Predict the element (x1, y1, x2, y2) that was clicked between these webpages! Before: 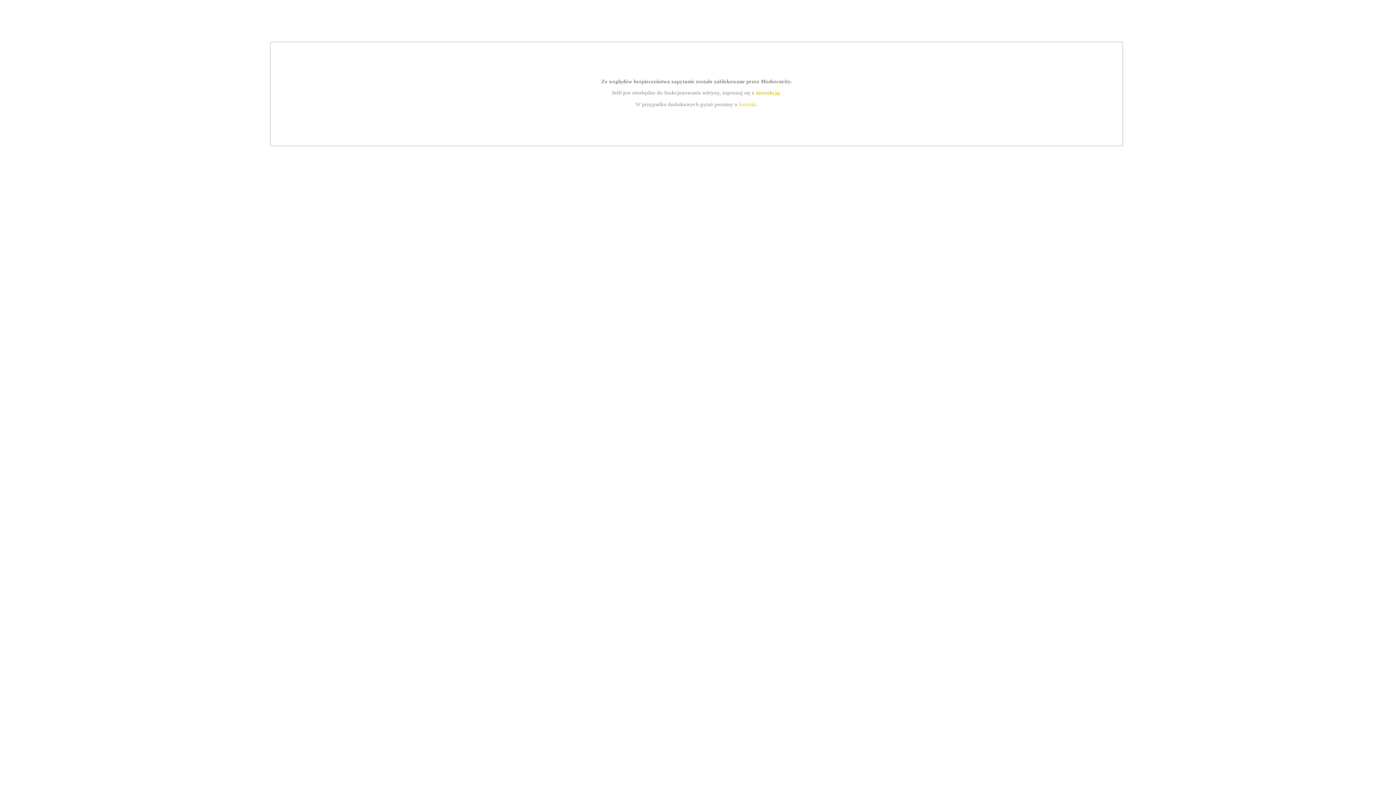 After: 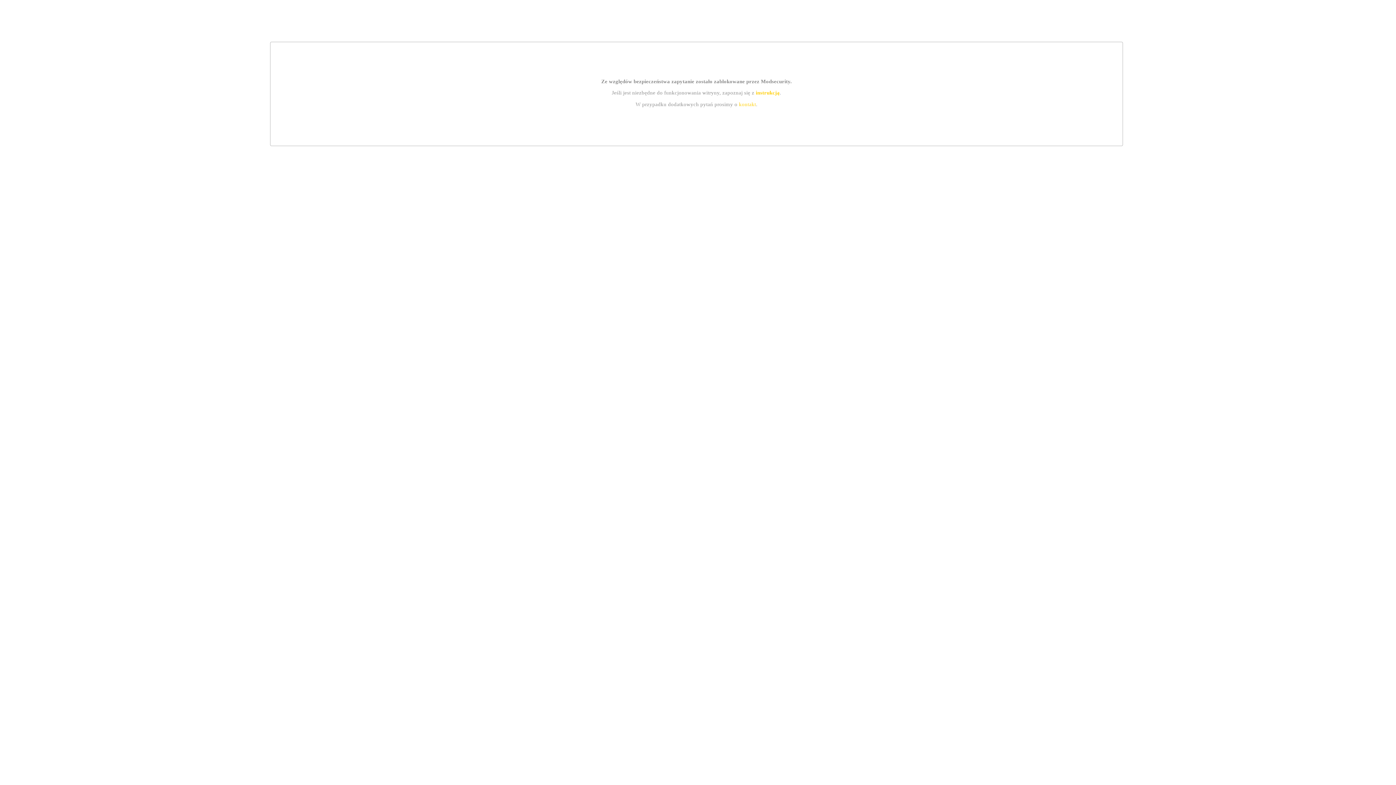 Action: bbox: (739, 101, 756, 107) label: kontakt